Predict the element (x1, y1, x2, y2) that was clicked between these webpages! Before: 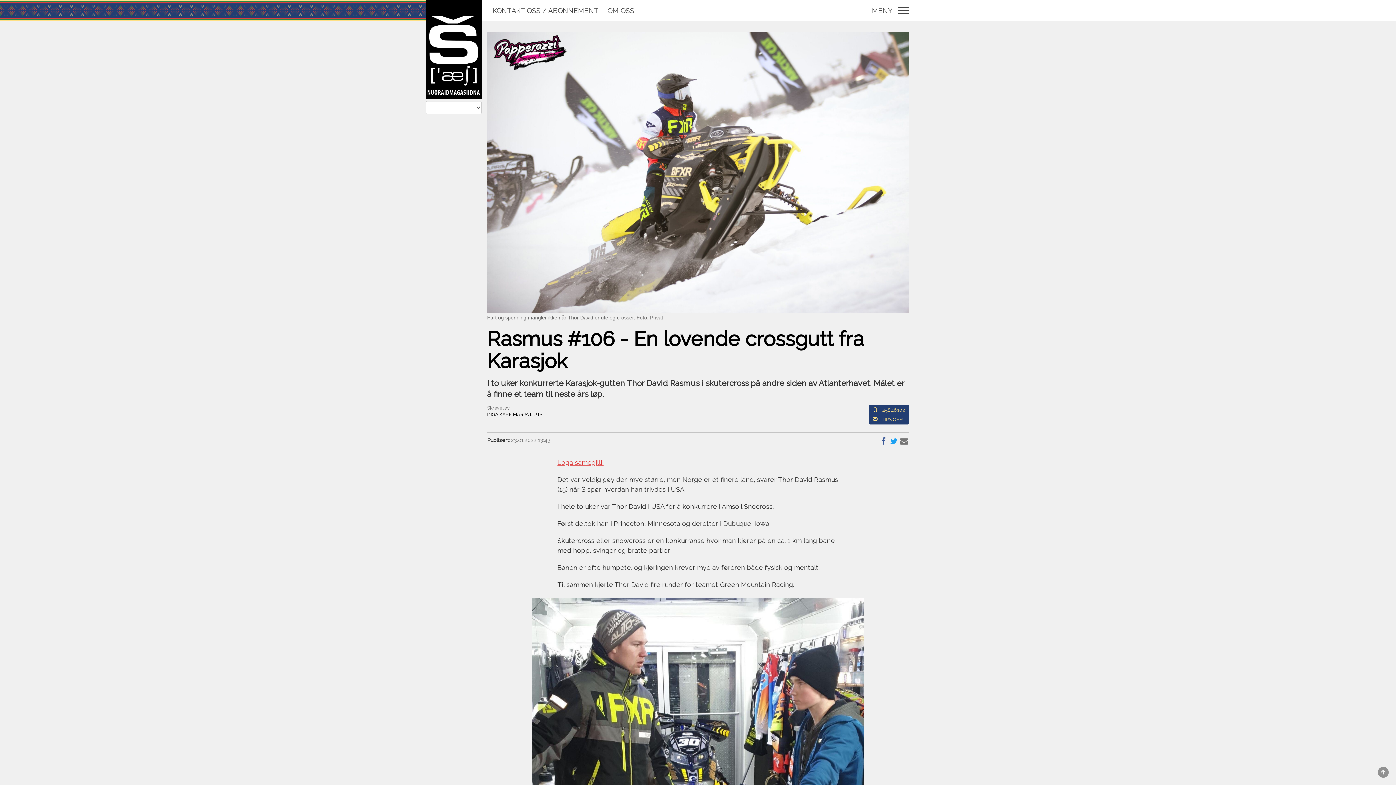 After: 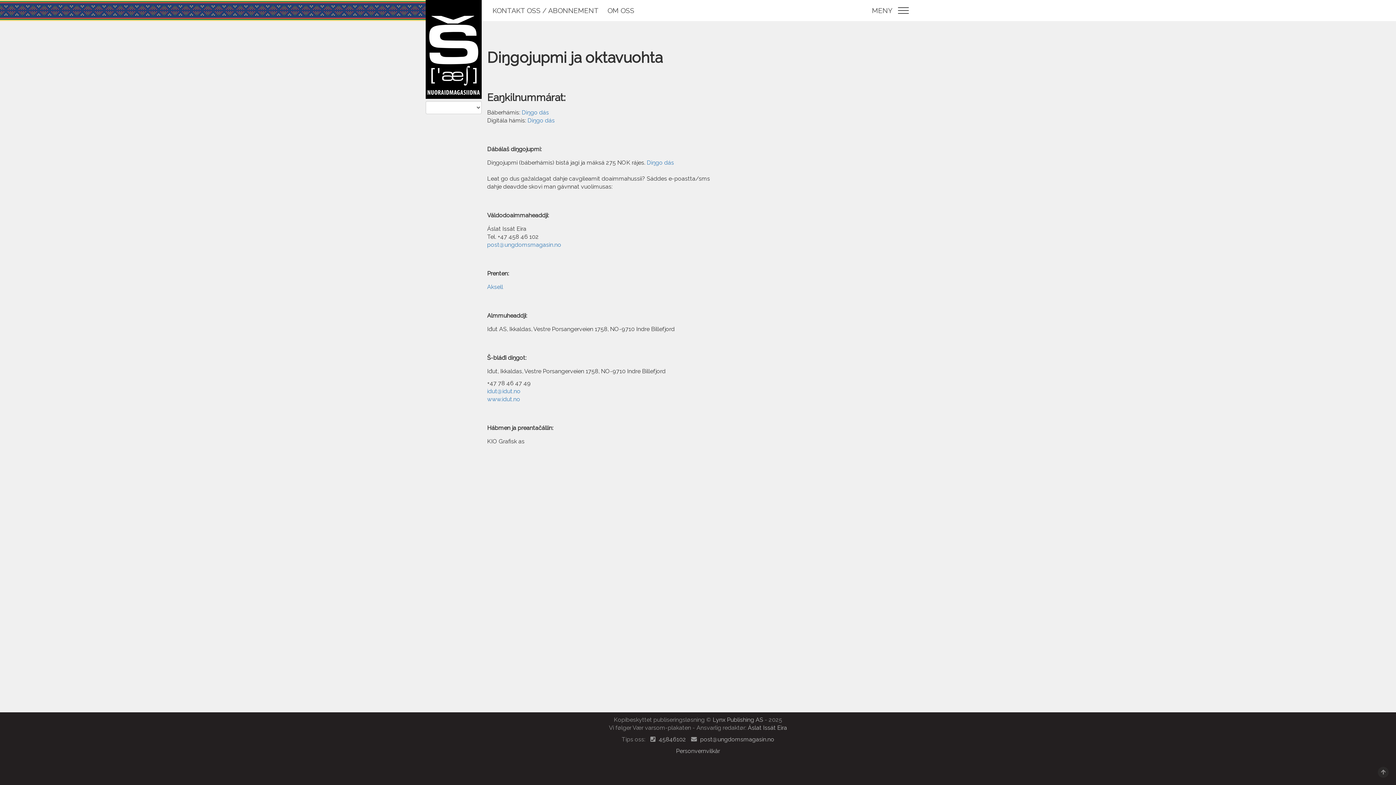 Action: label: KONTAKT OSS / ABONNEMENT bbox: (492, 5, 598, 15)